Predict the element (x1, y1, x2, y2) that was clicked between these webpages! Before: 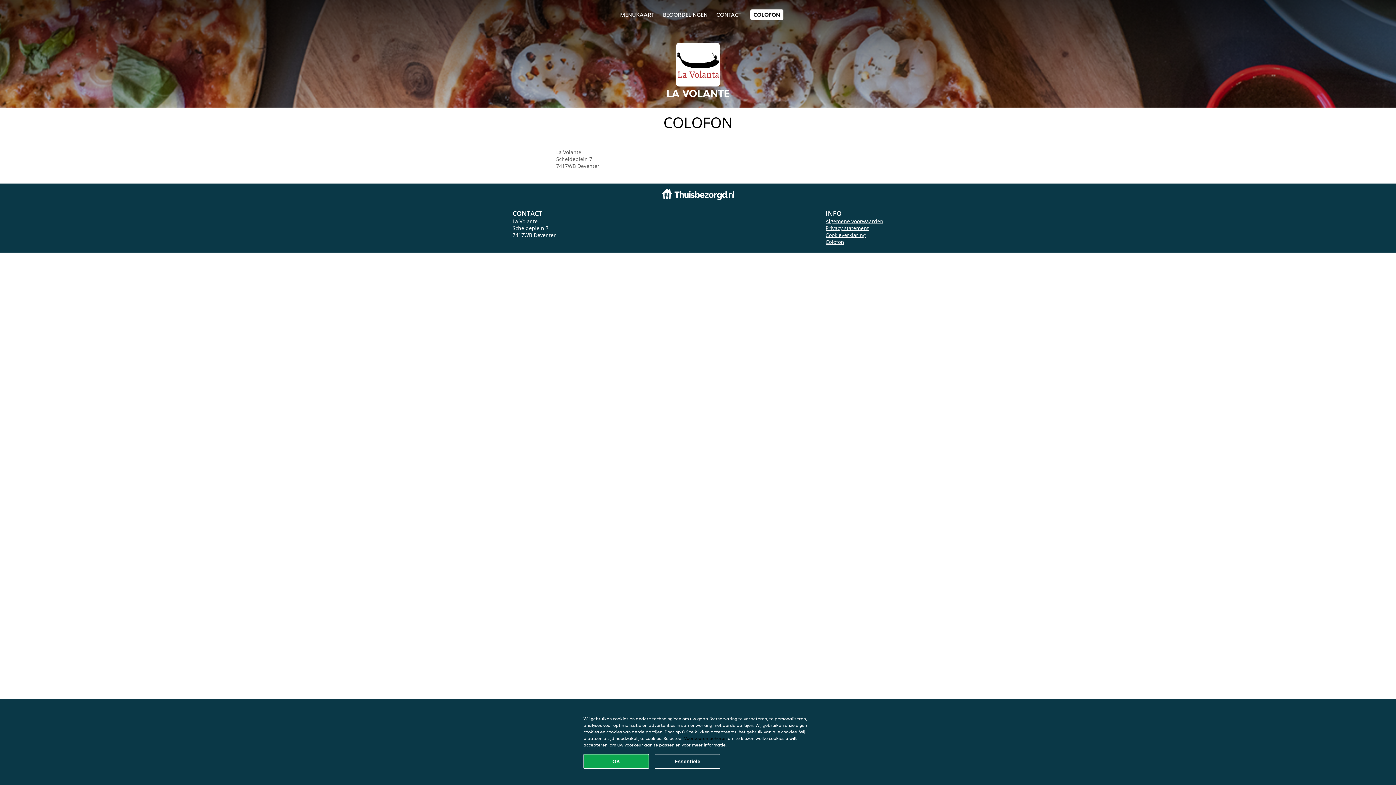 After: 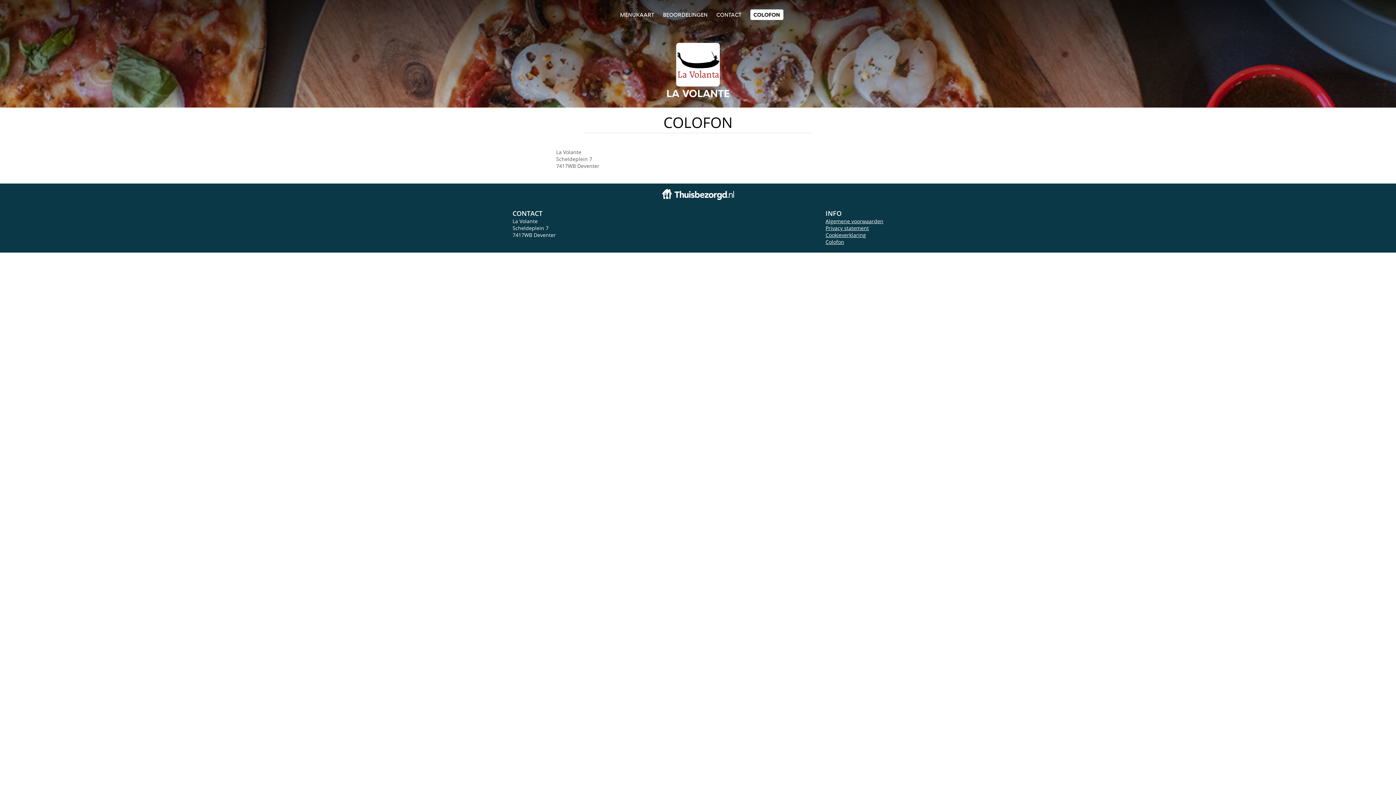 Action: bbox: (583, 754, 649, 769) label: Alle cookies accepteren